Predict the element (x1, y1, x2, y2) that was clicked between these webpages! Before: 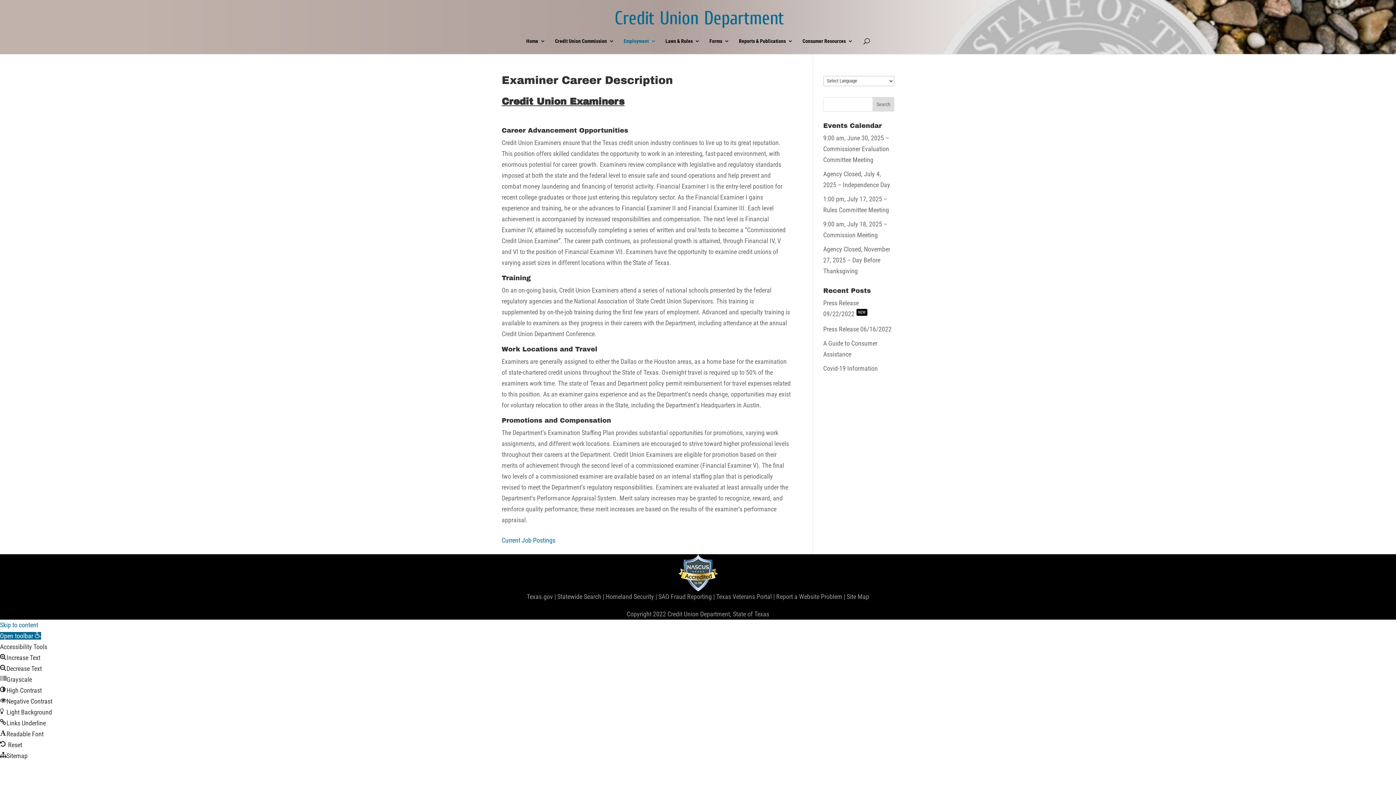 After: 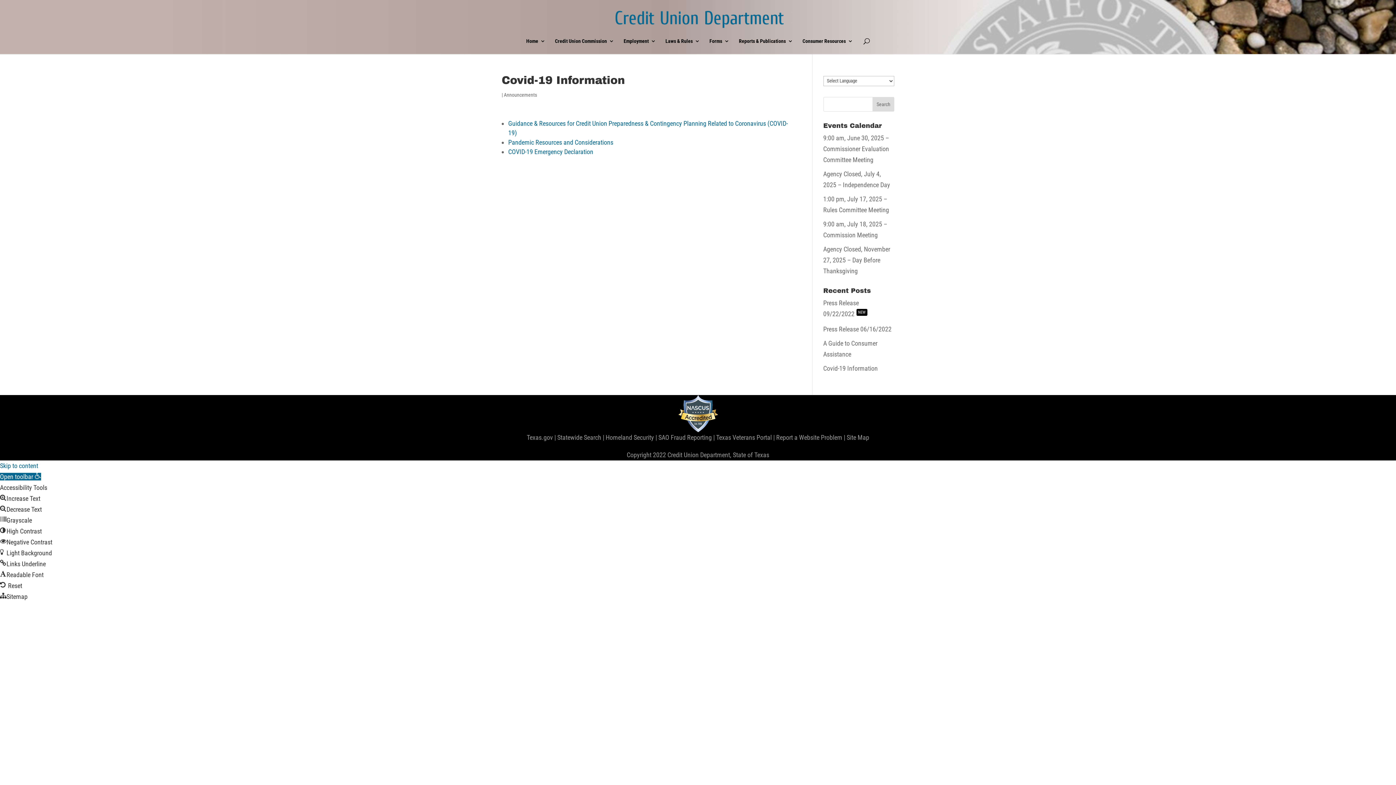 Action: label: Covid-19 Information bbox: (823, 364, 878, 372)